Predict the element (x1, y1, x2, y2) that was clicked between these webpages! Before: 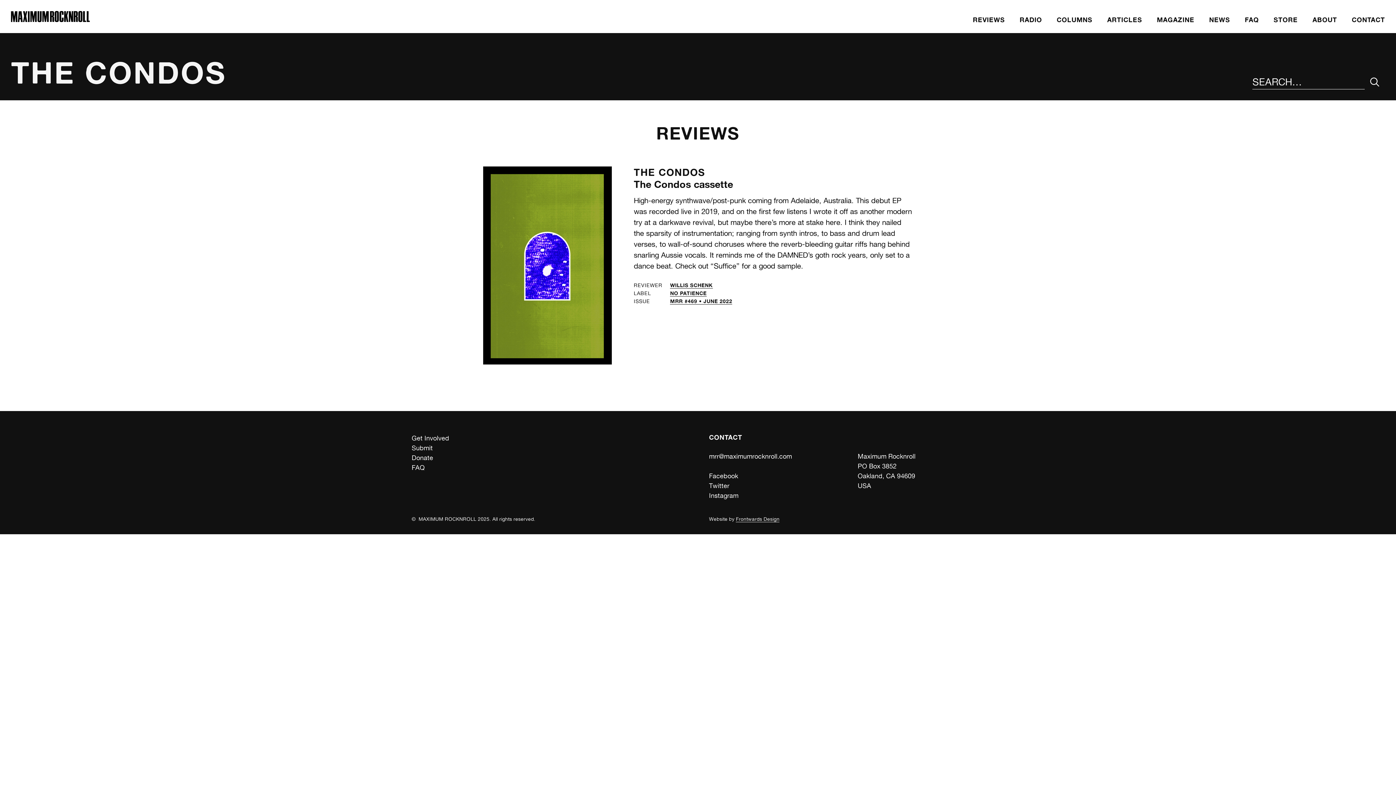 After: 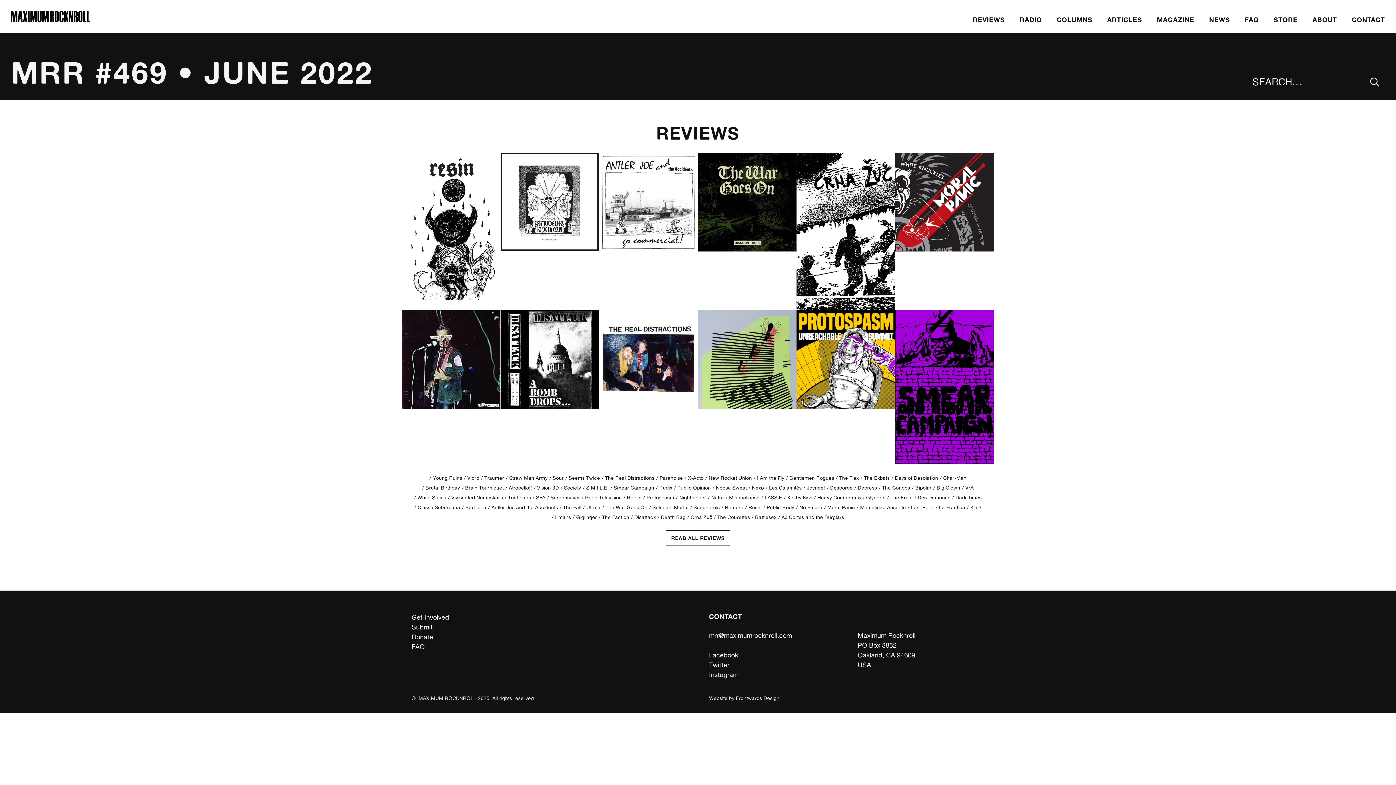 Action: bbox: (670, 298, 732, 304) label: MRR #469 • JUNE 2022